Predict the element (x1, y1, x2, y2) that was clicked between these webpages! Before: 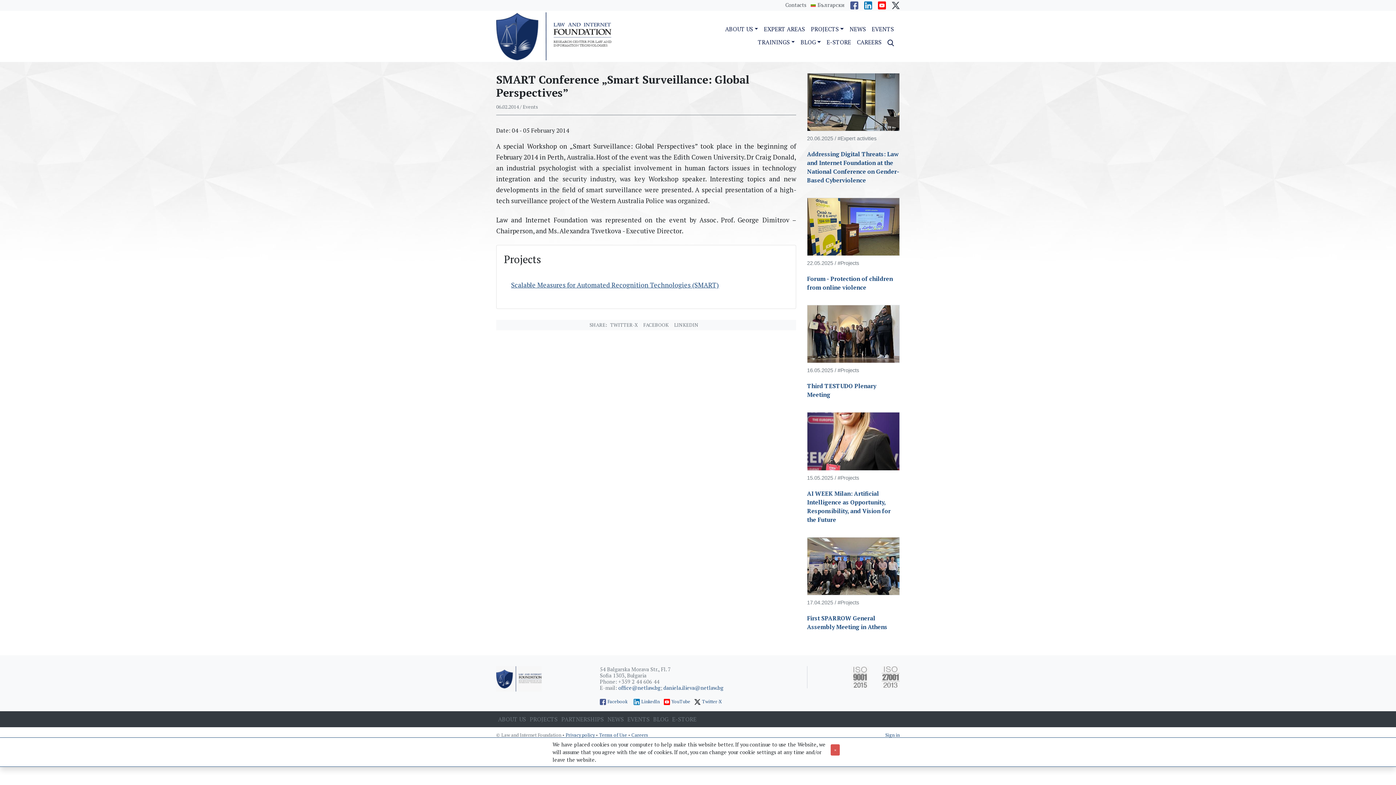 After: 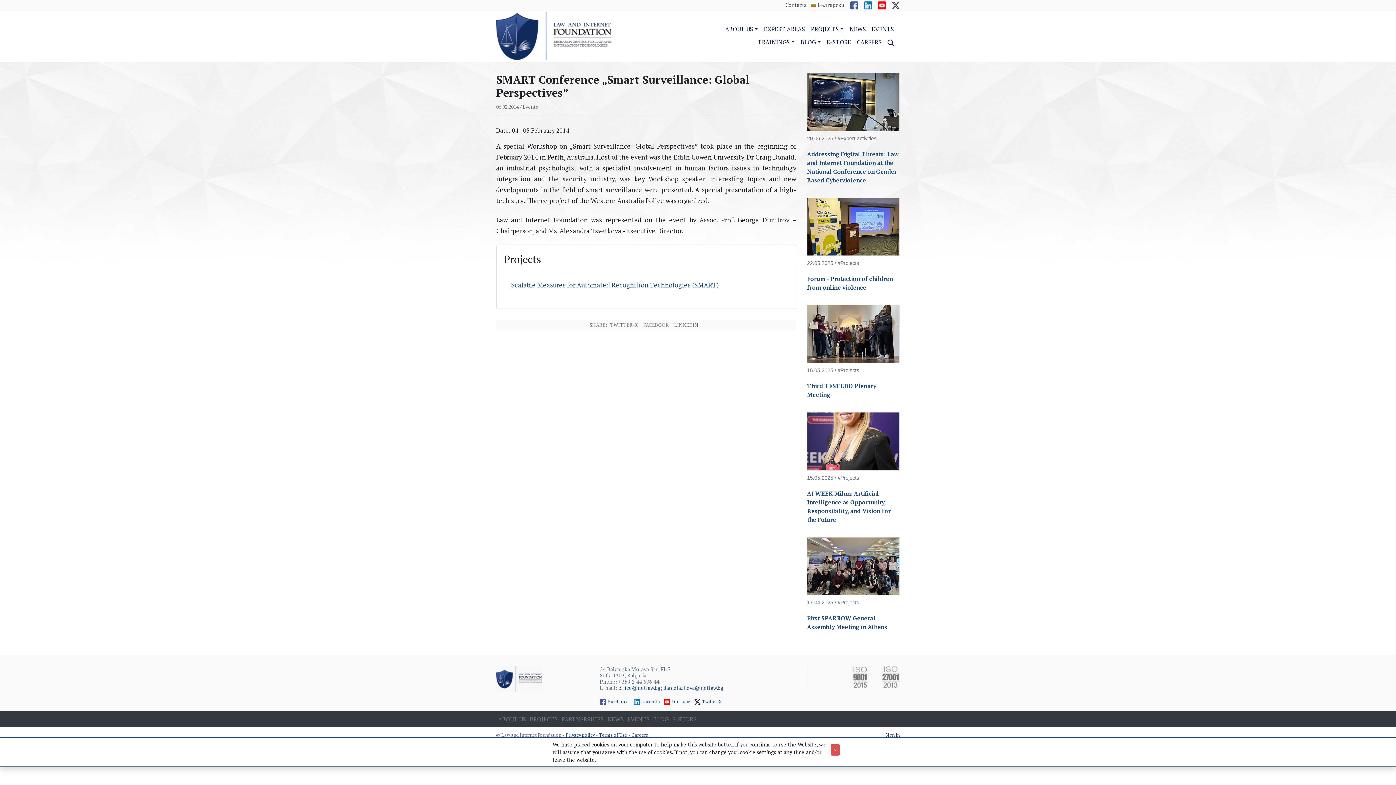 Action: bbox: (864, 1, 872, 8)